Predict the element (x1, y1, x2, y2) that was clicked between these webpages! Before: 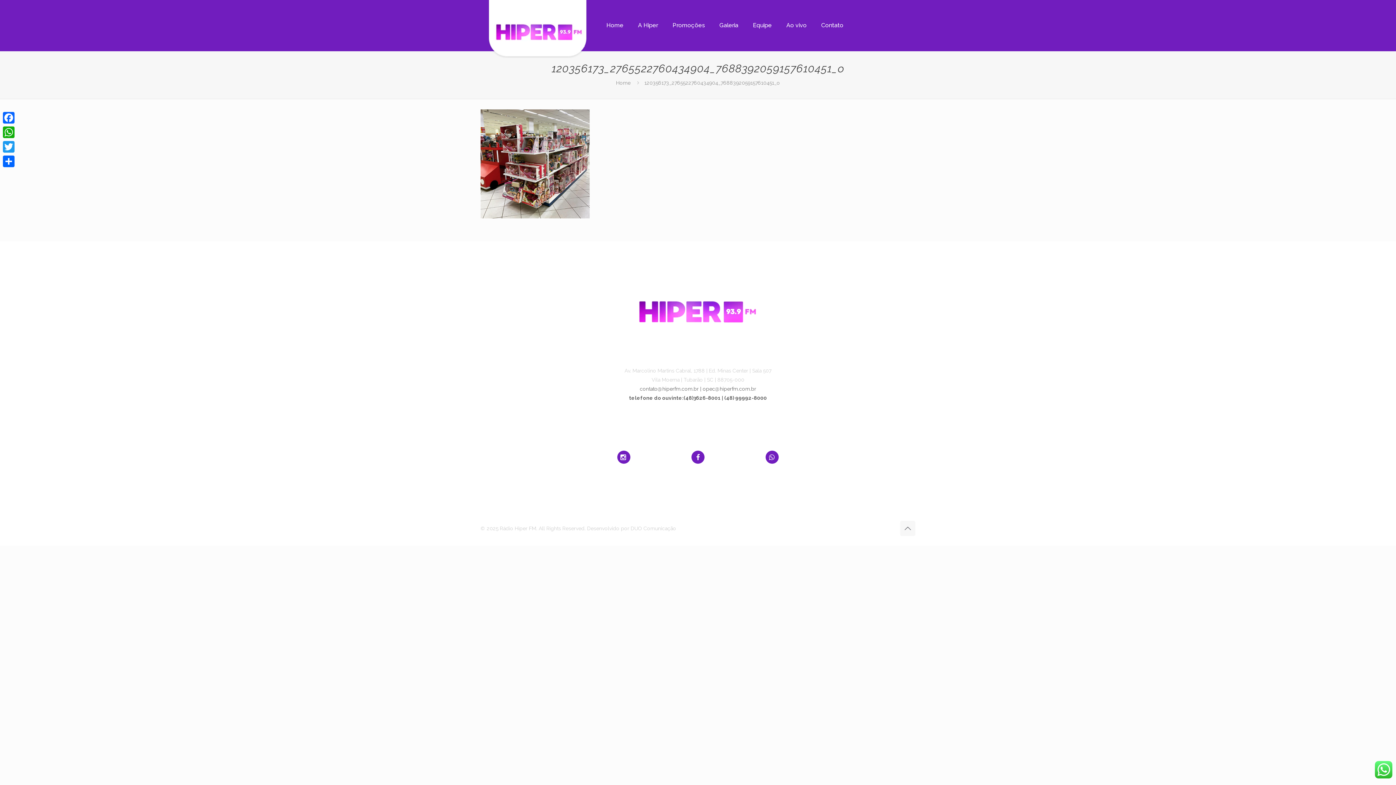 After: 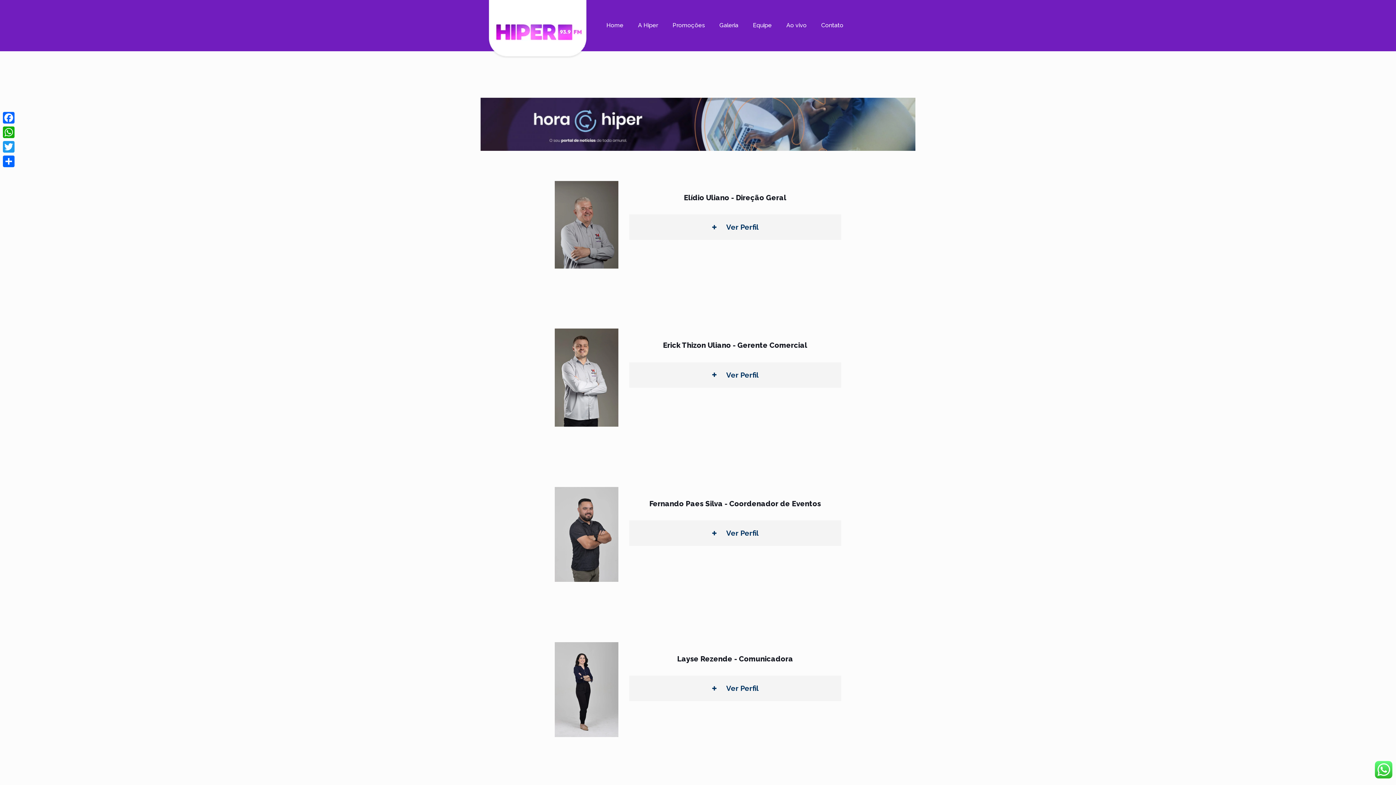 Action: bbox: (745, 0, 779, 50) label: Equipe